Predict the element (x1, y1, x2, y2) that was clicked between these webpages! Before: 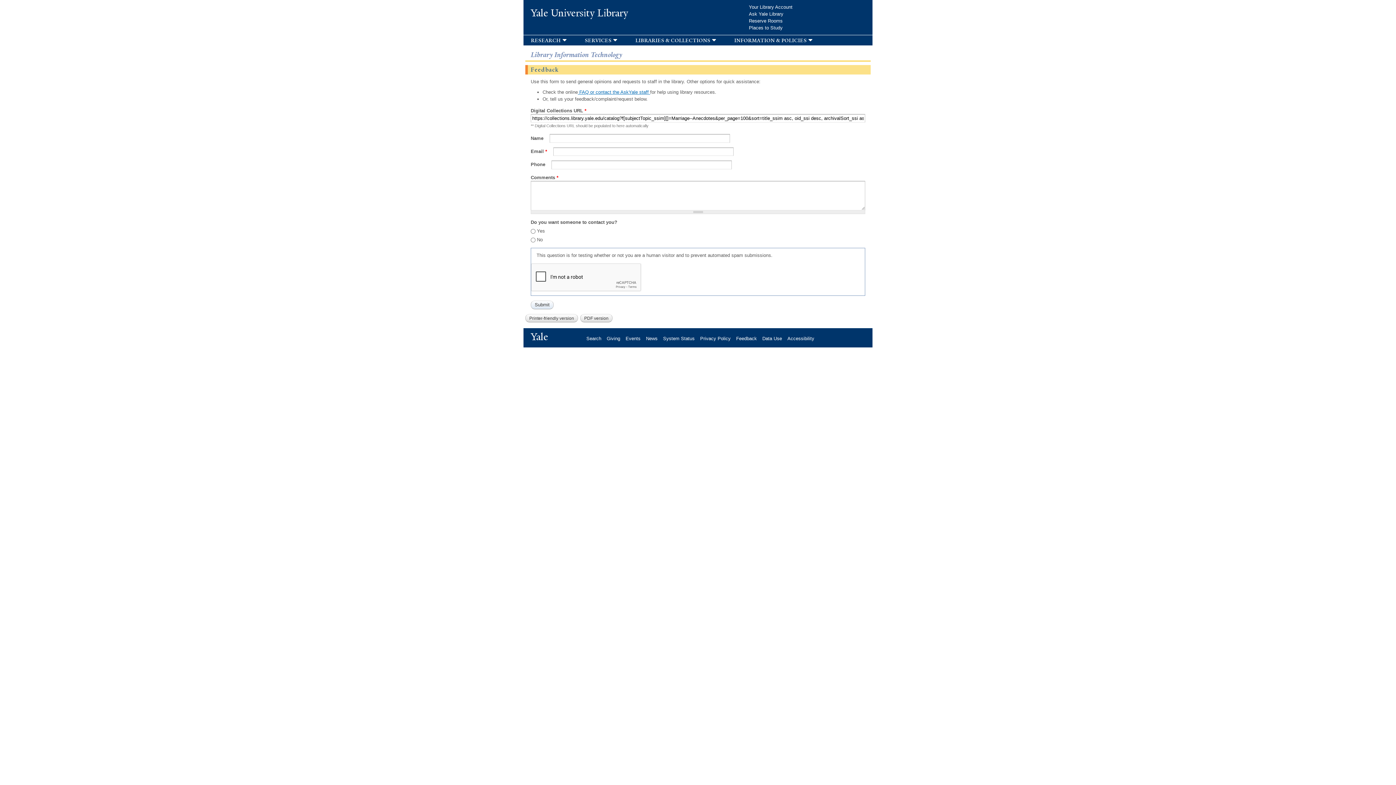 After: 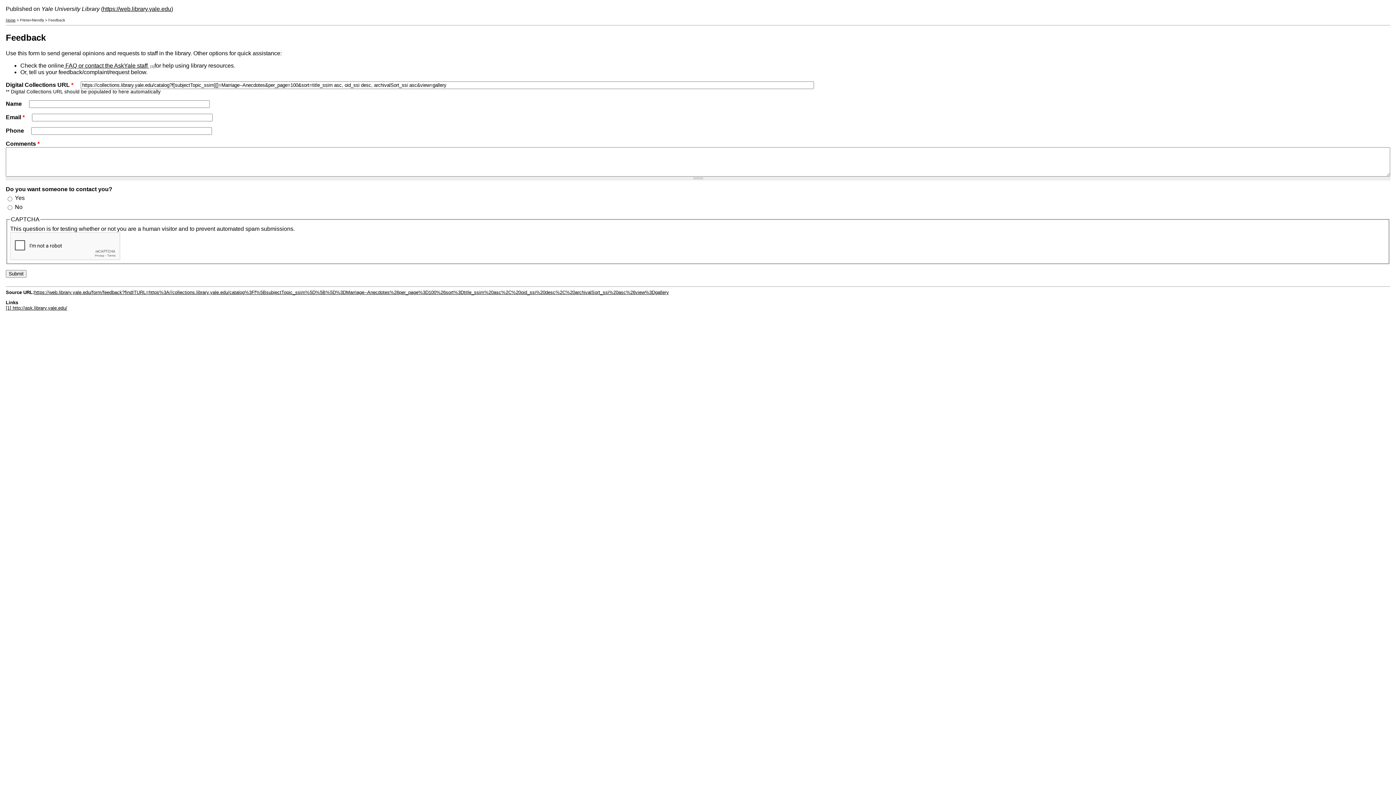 Action: bbox: (525, 314, 578, 322) label: Printer-friendly version